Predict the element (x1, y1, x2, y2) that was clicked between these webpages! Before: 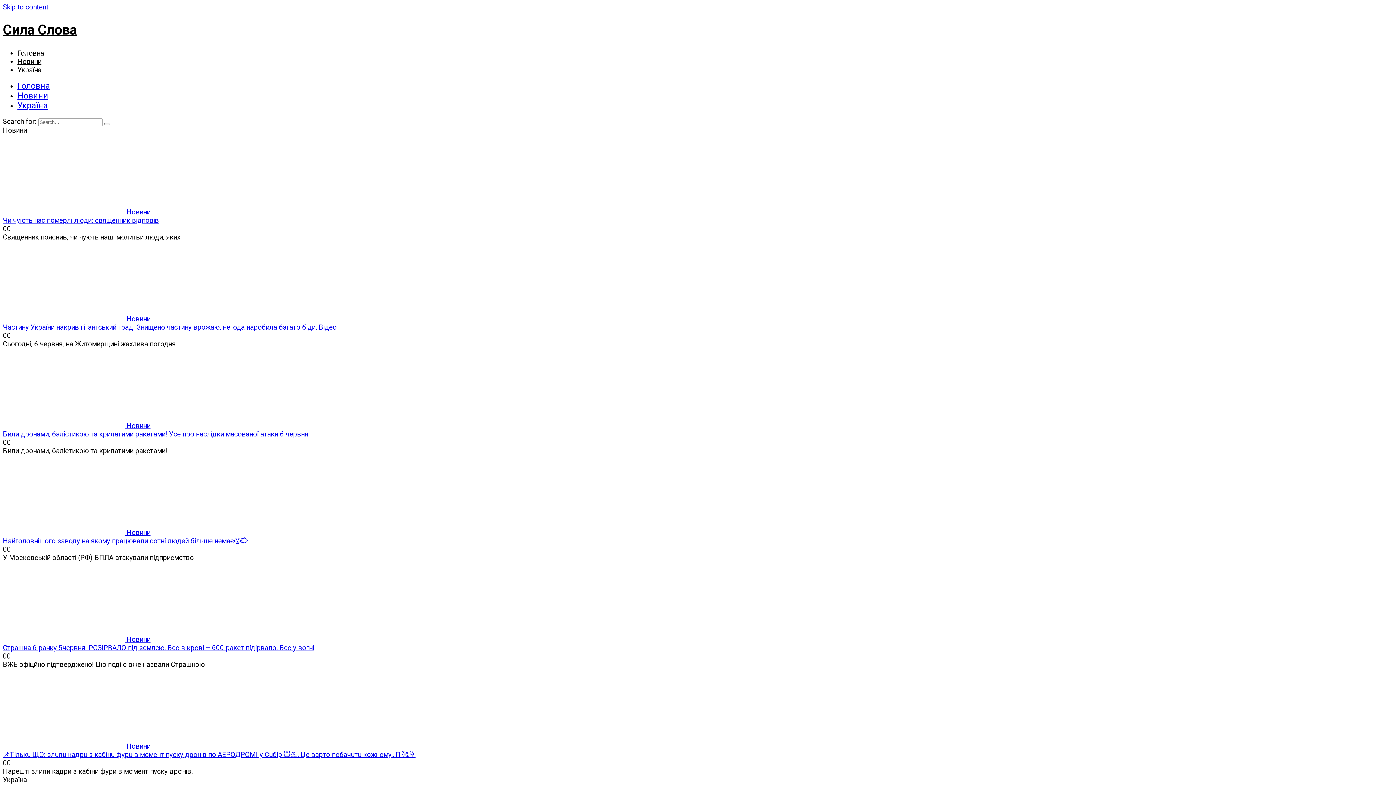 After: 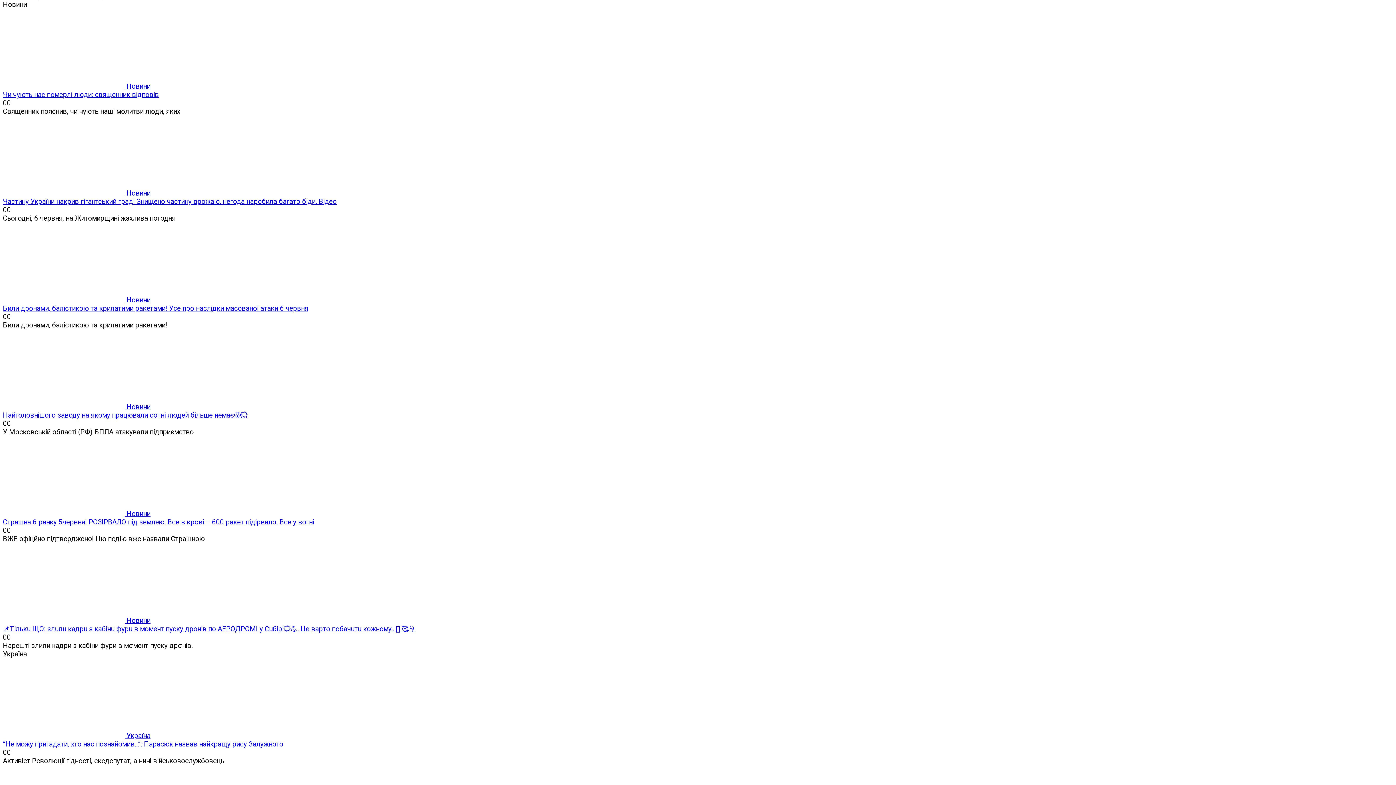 Action: label: Skip to content bbox: (2, 2, 48, 11)